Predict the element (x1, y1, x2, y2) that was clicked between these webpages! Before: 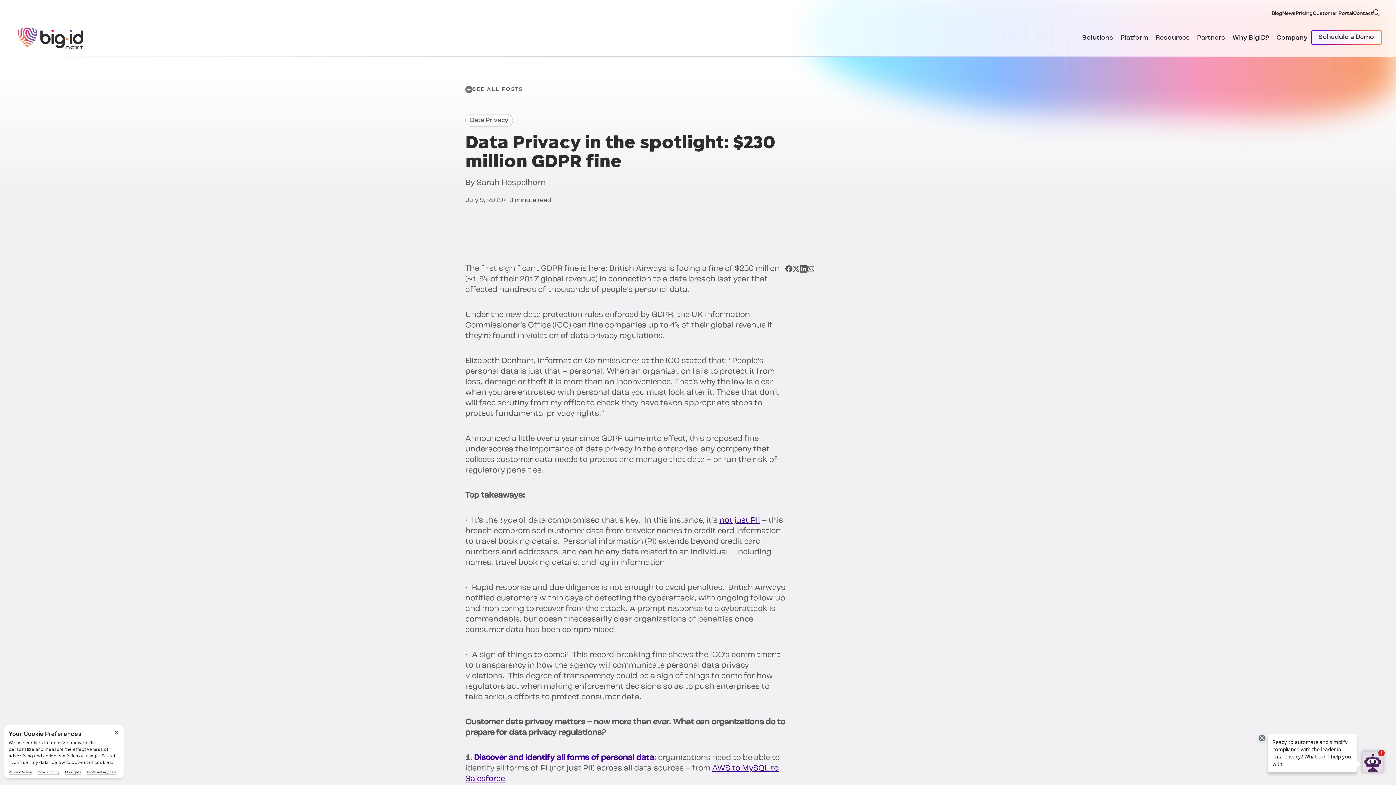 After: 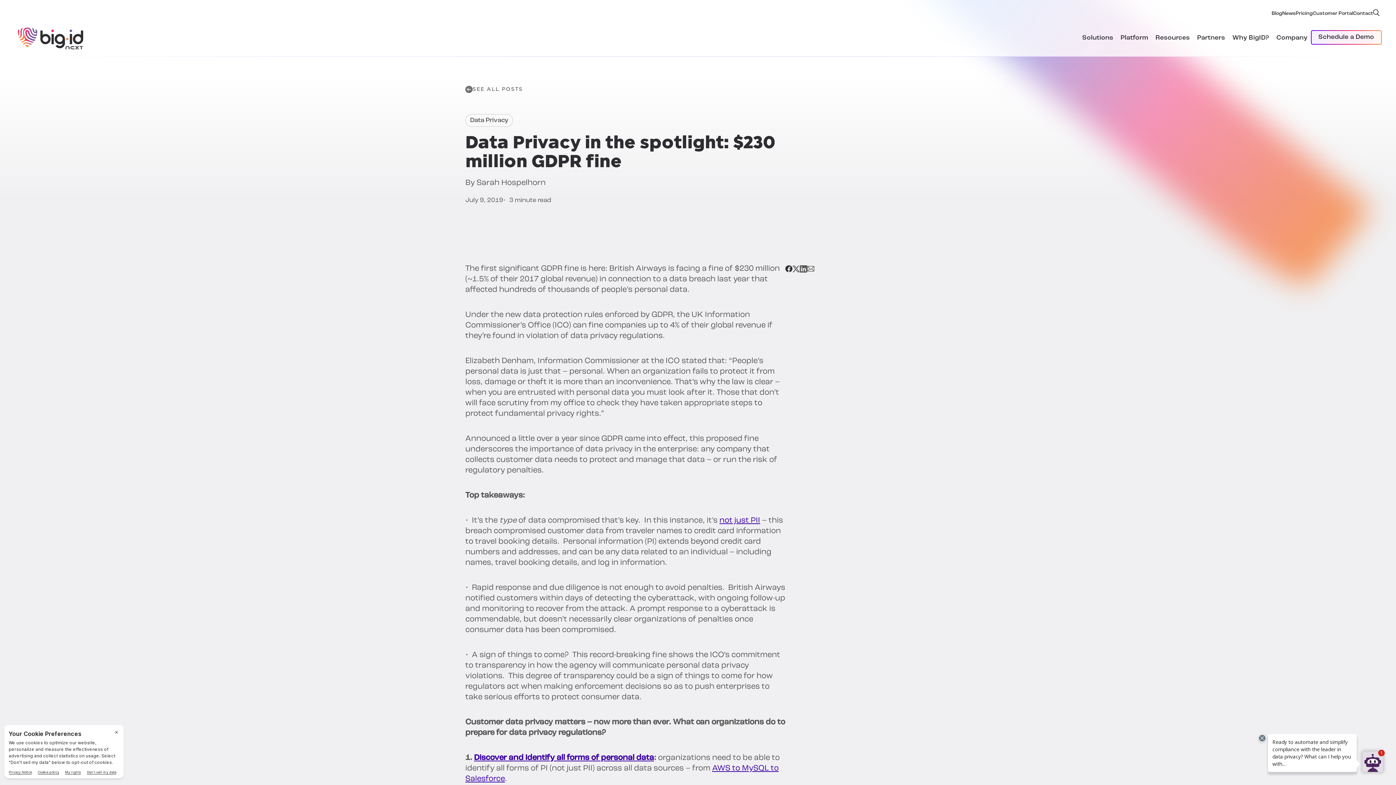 Action: label: Share on Facebook bbox: (785, 264, 792, 273)